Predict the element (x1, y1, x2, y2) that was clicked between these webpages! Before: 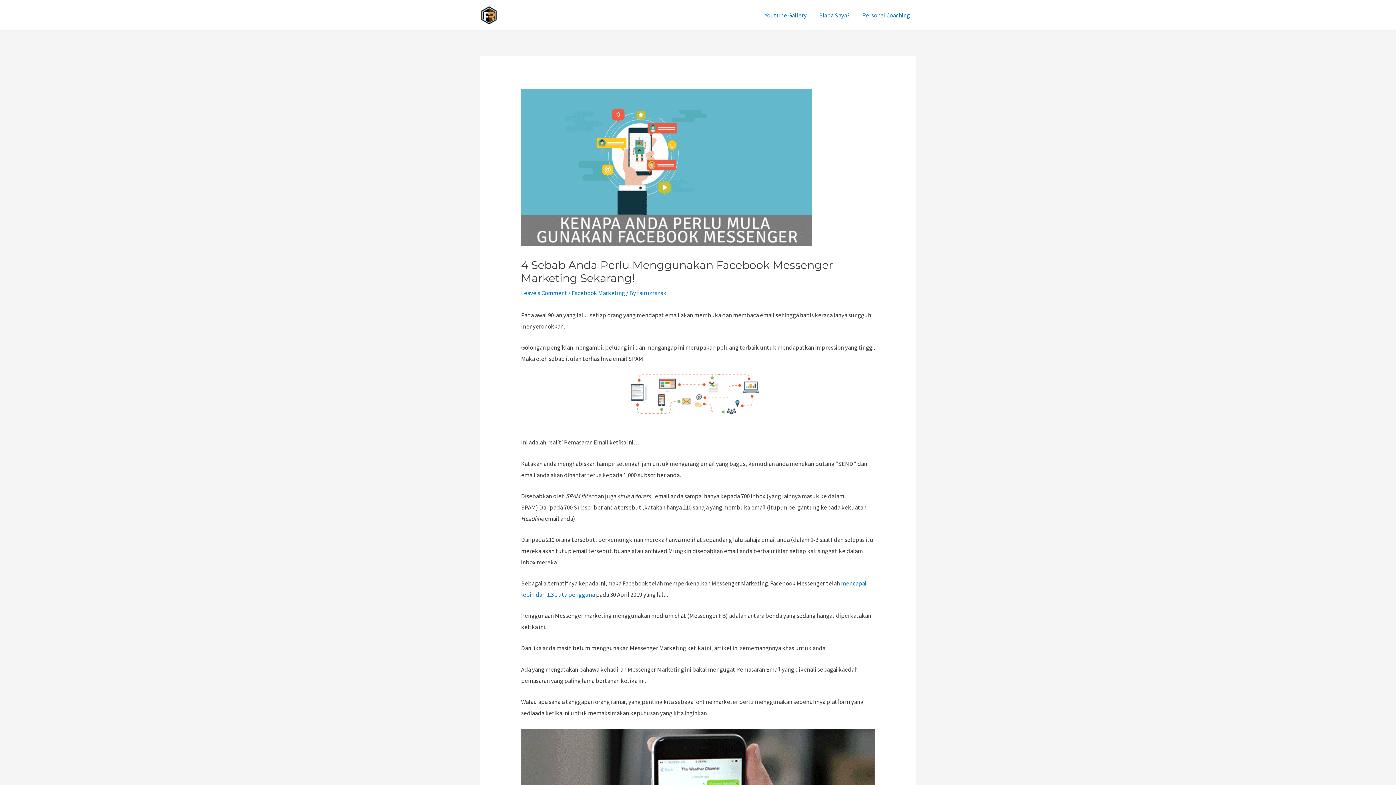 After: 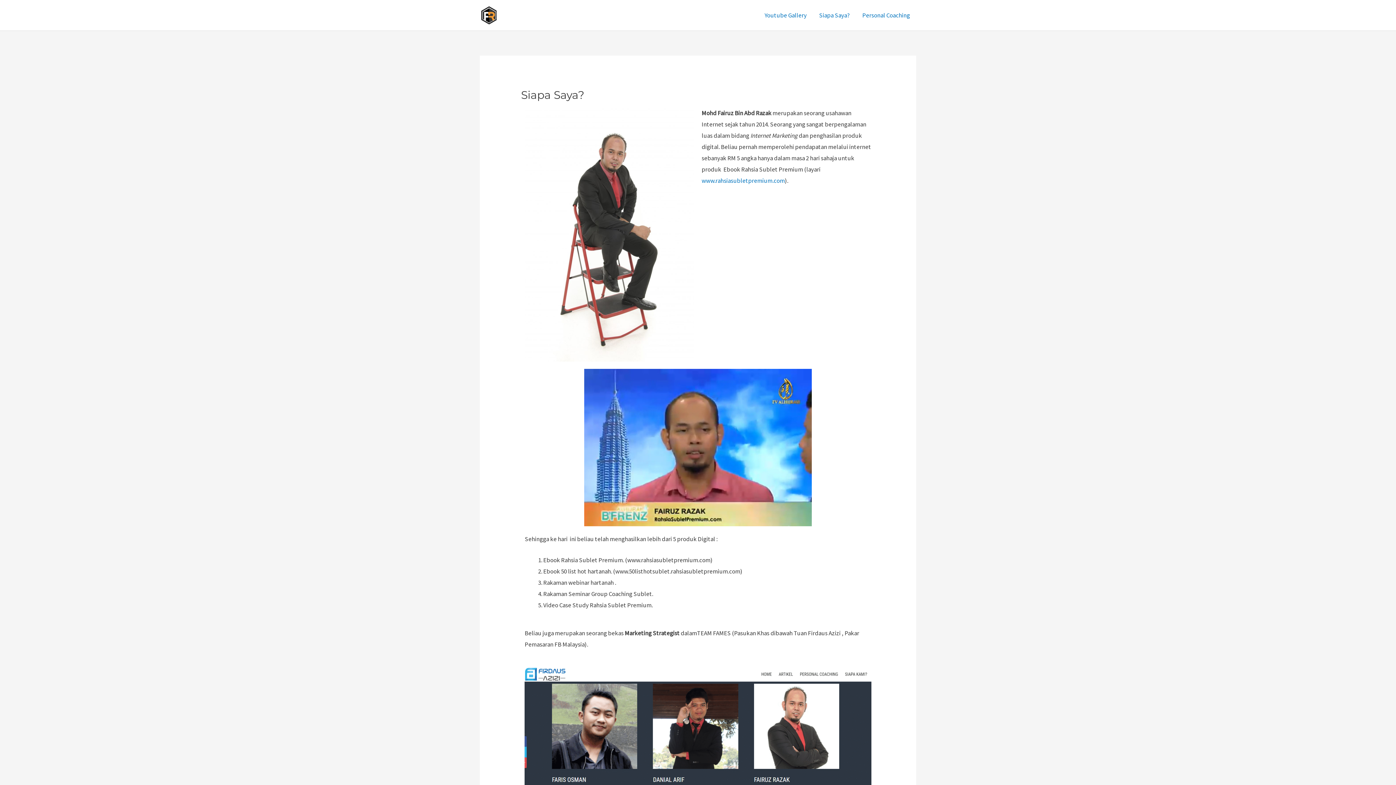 Action: bbox: (813, 2, 856, 28) label: Siapa Saya?